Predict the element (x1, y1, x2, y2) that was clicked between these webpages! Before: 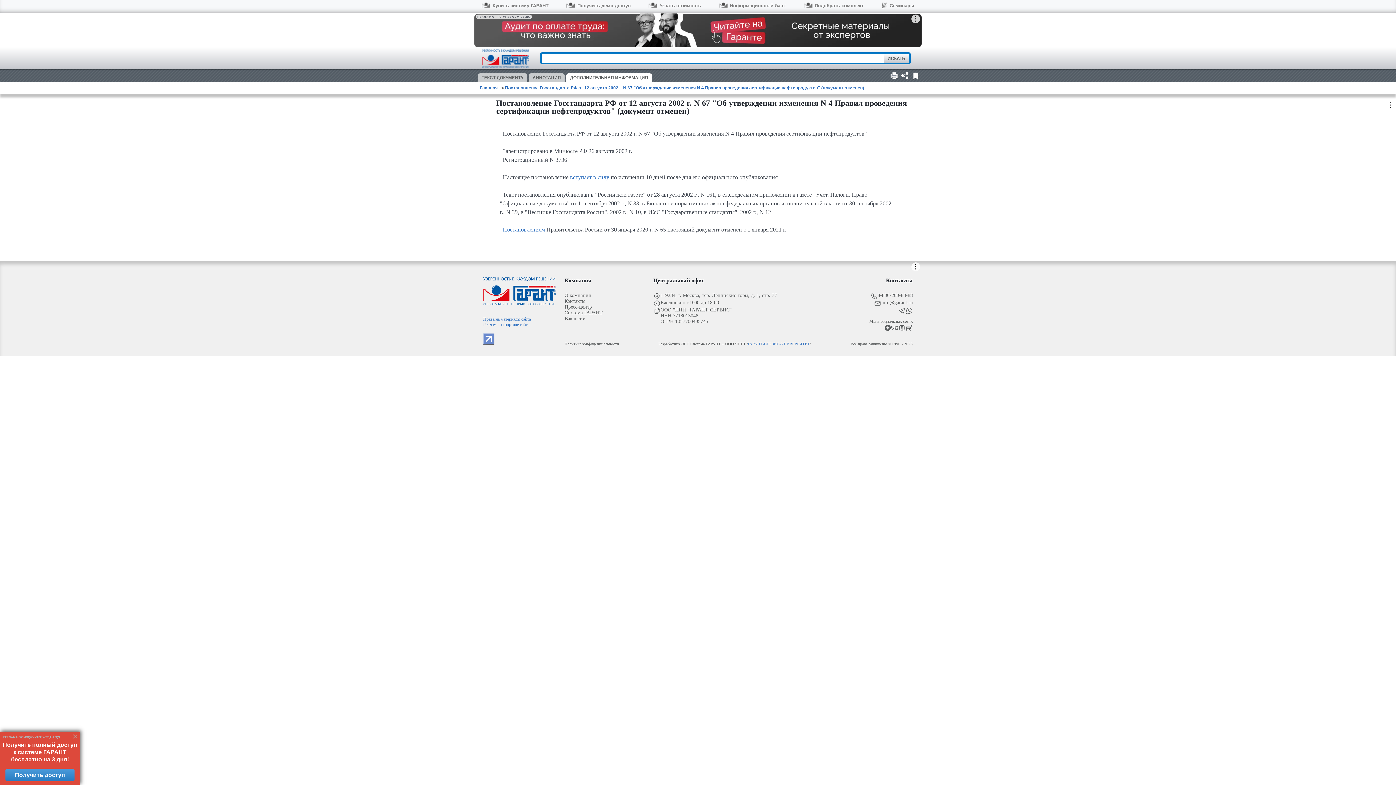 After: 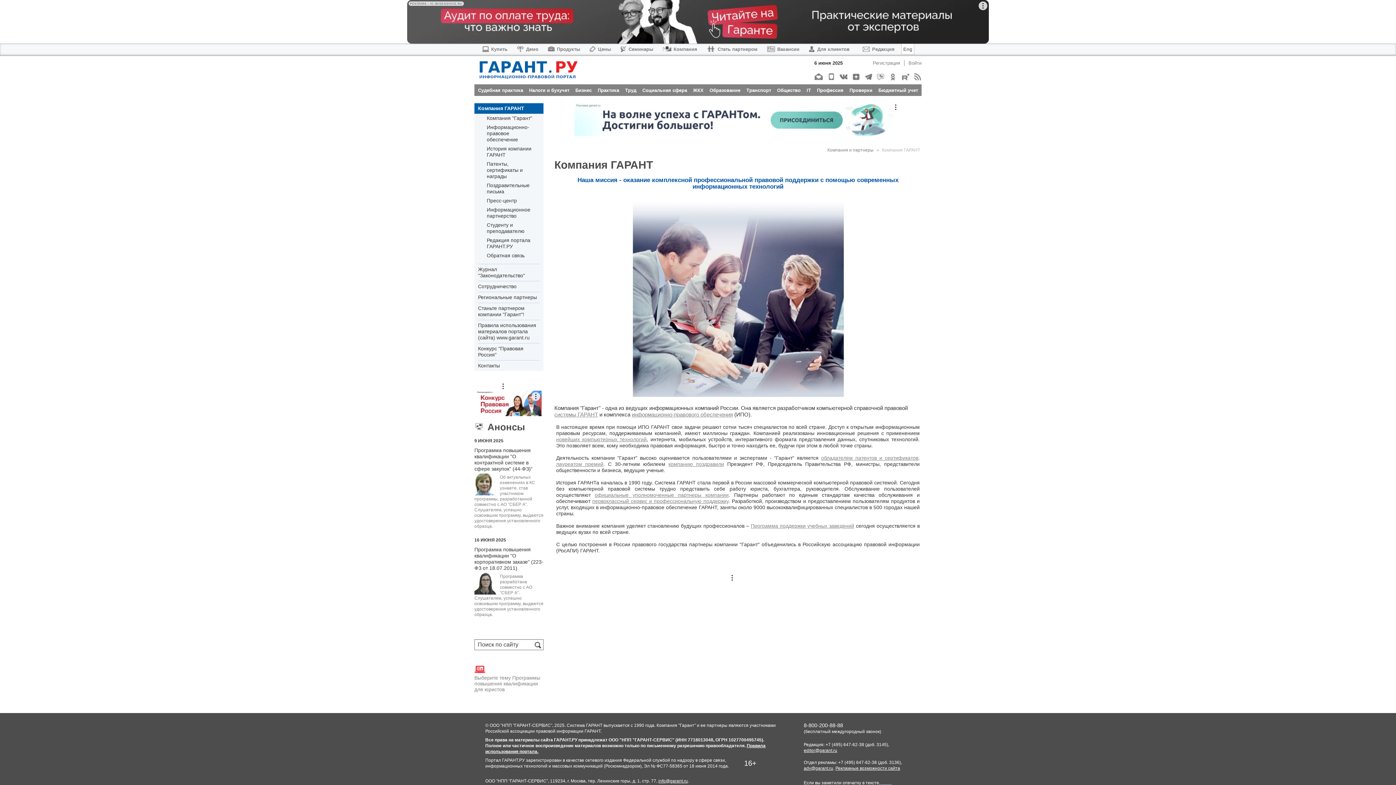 Action: bbox: (564, 292, 644, 298) label: О компании